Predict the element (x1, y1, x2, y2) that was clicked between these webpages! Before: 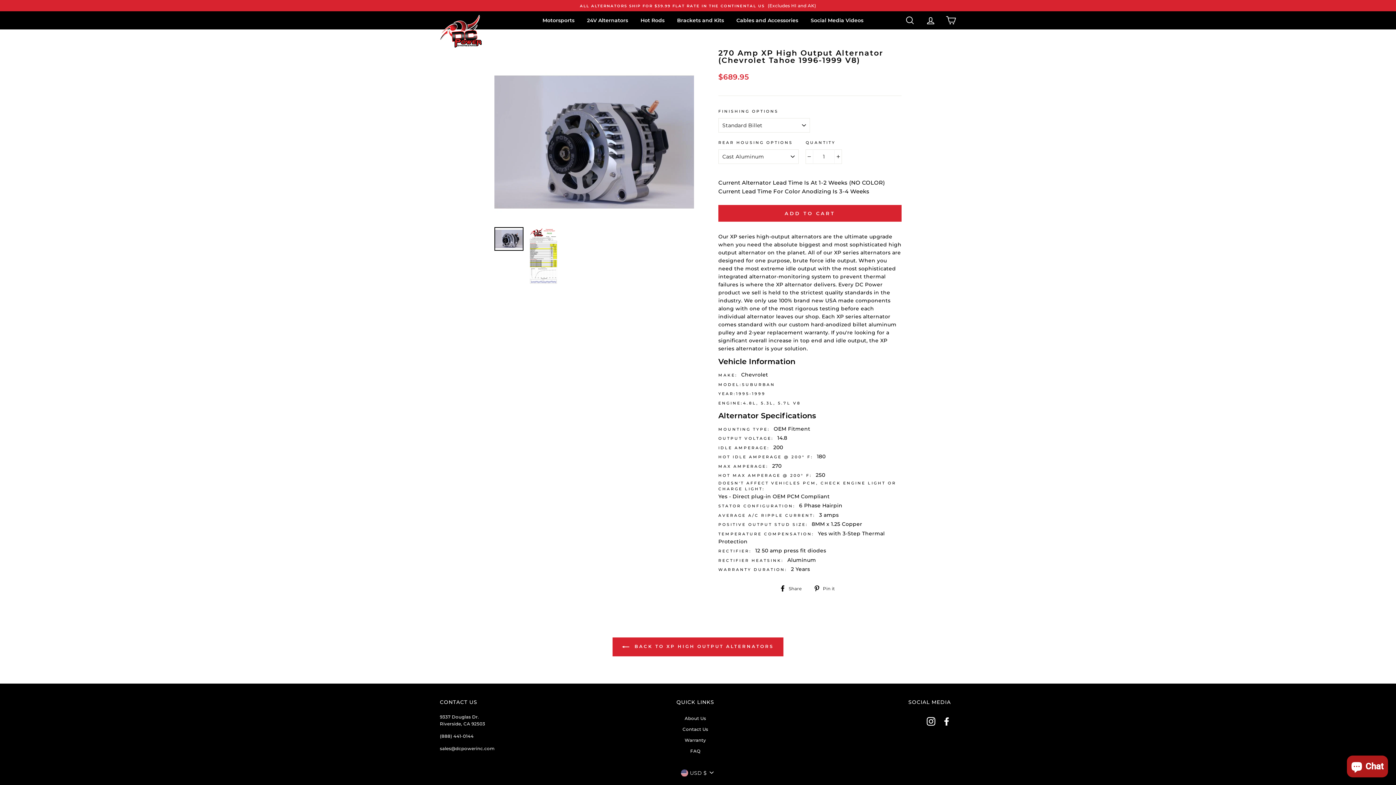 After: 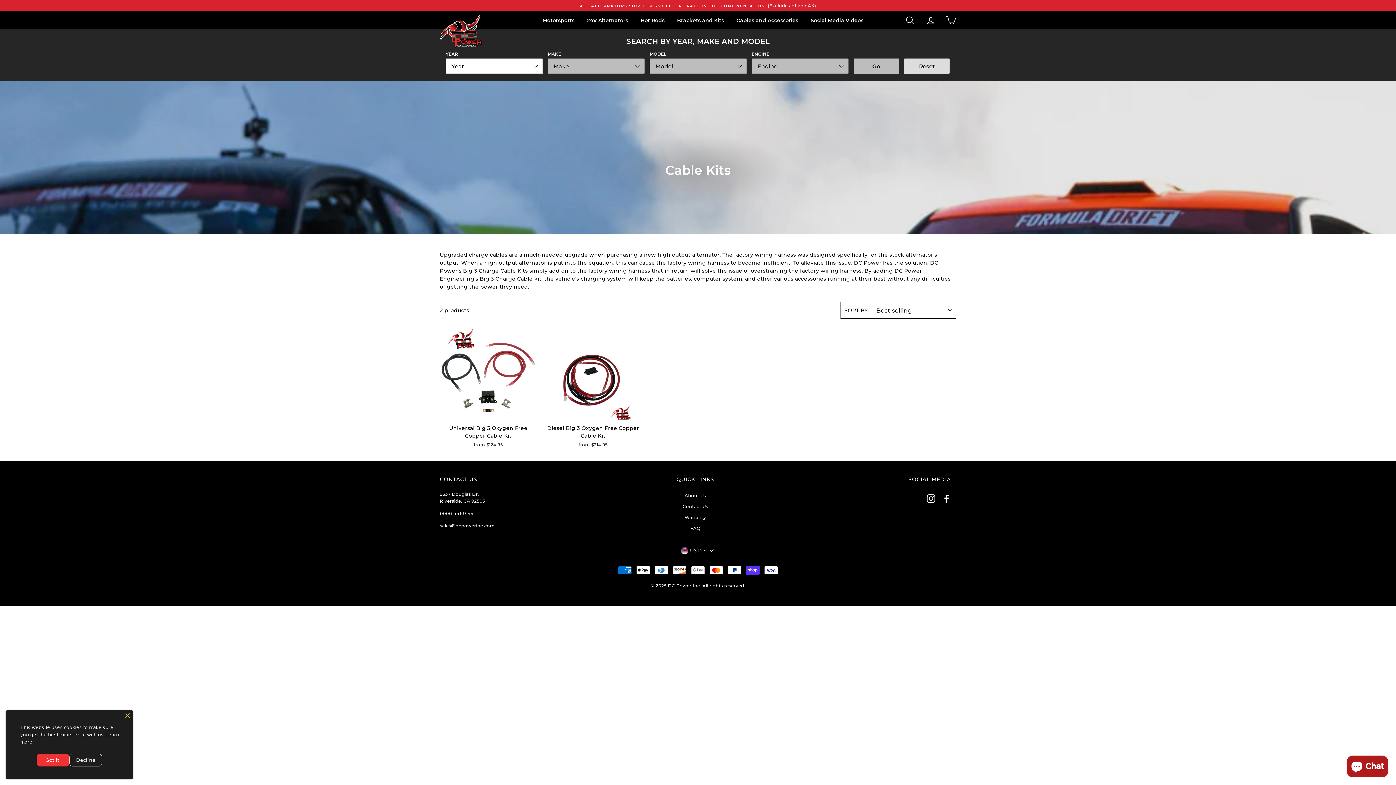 Action: bbox: (731, 15, 803, 25) label: Cables and Accessories